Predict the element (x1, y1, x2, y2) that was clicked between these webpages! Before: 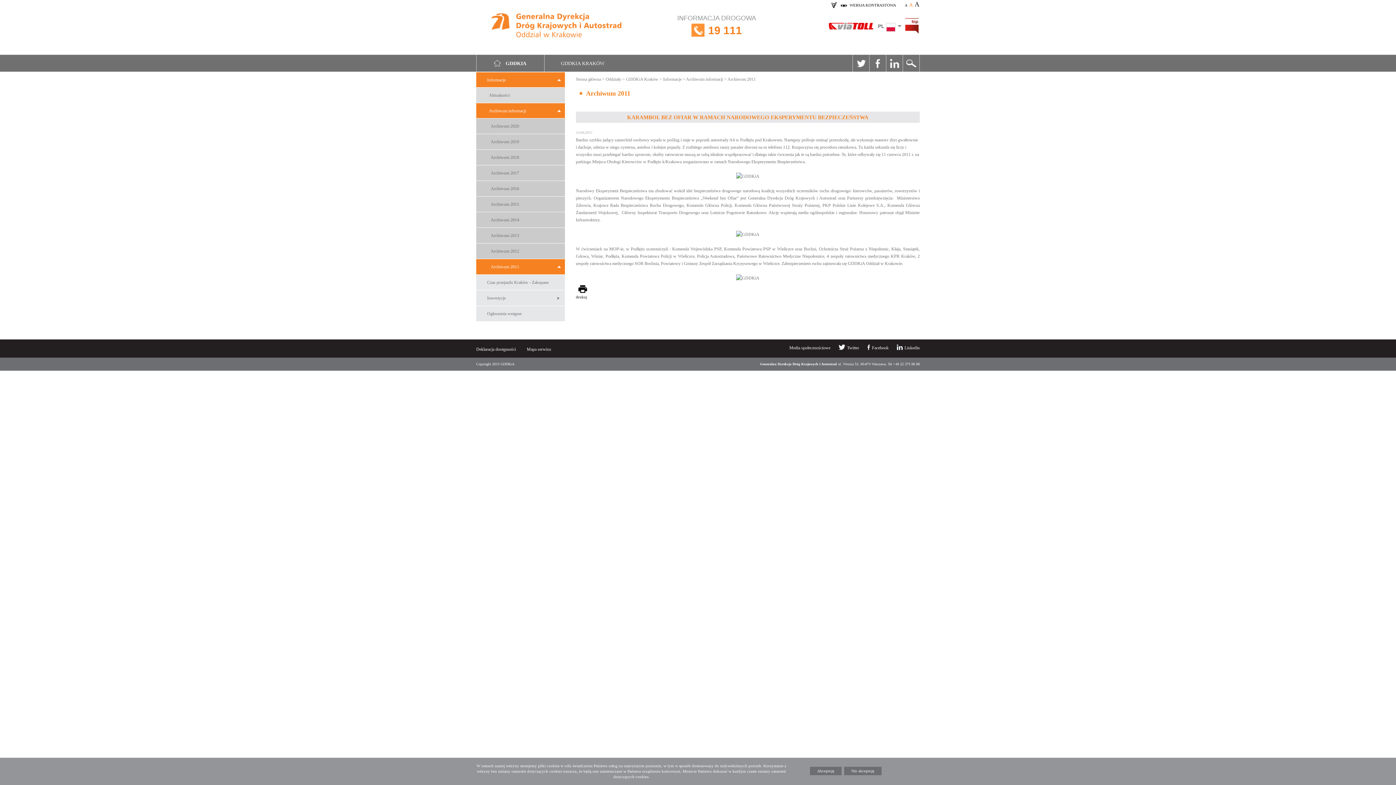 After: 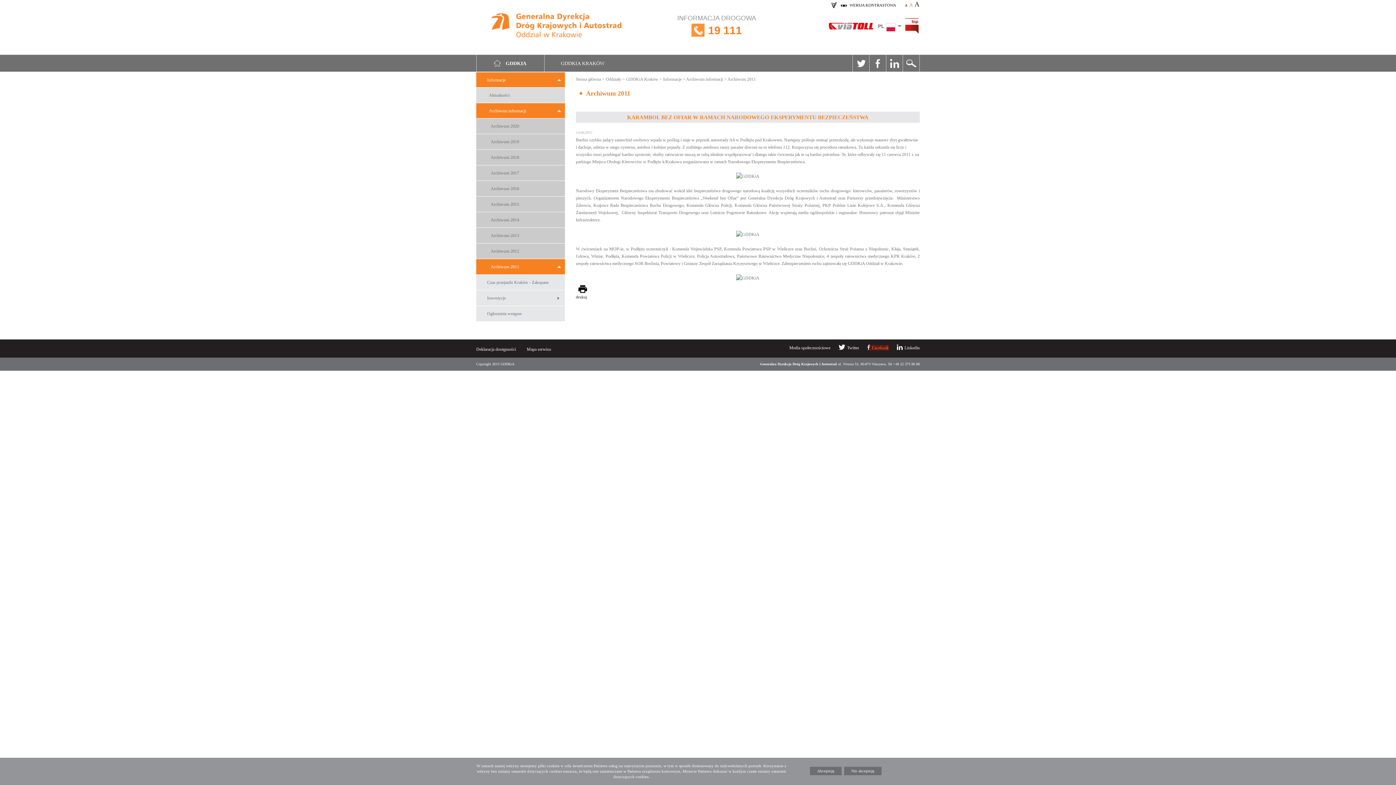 Action: label: Facebook bbox: (867, 345, 888, 350)